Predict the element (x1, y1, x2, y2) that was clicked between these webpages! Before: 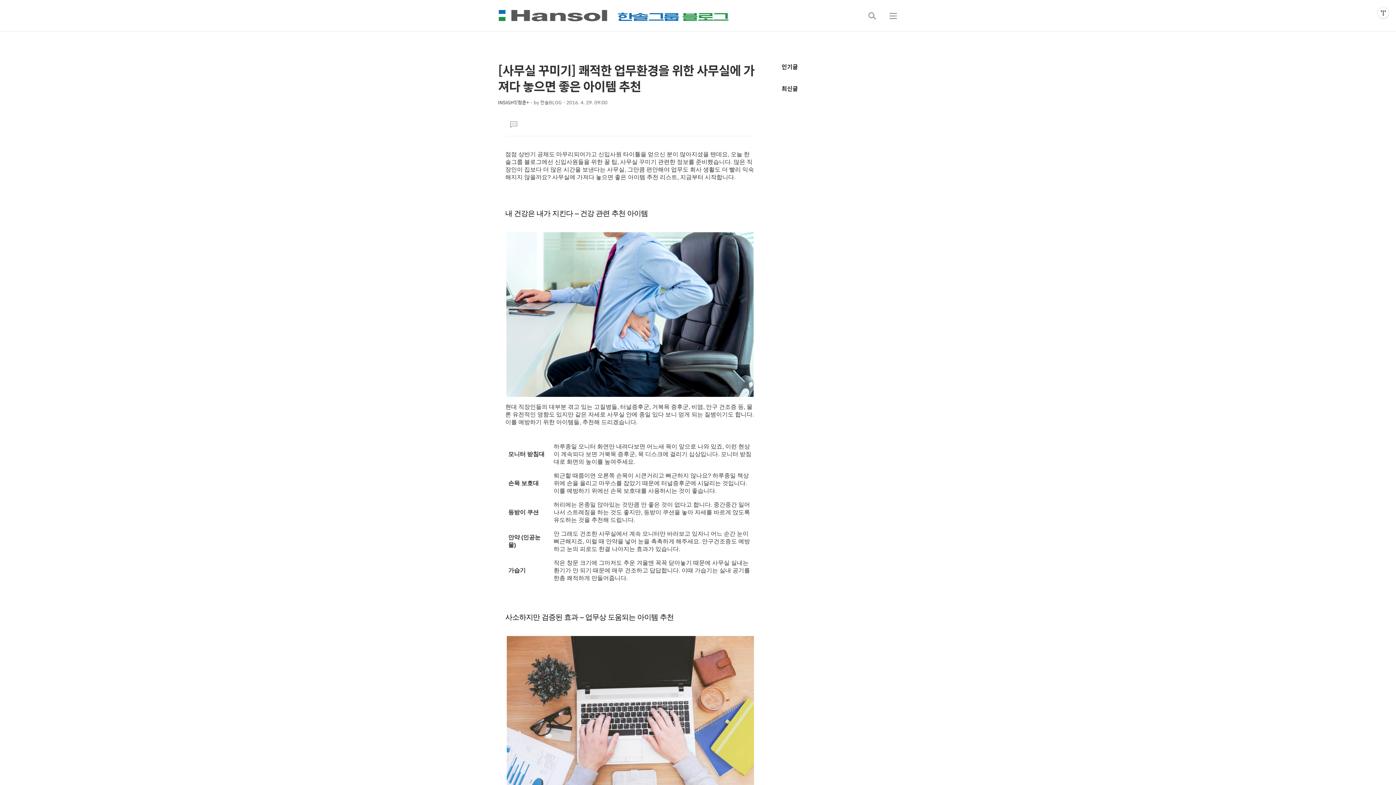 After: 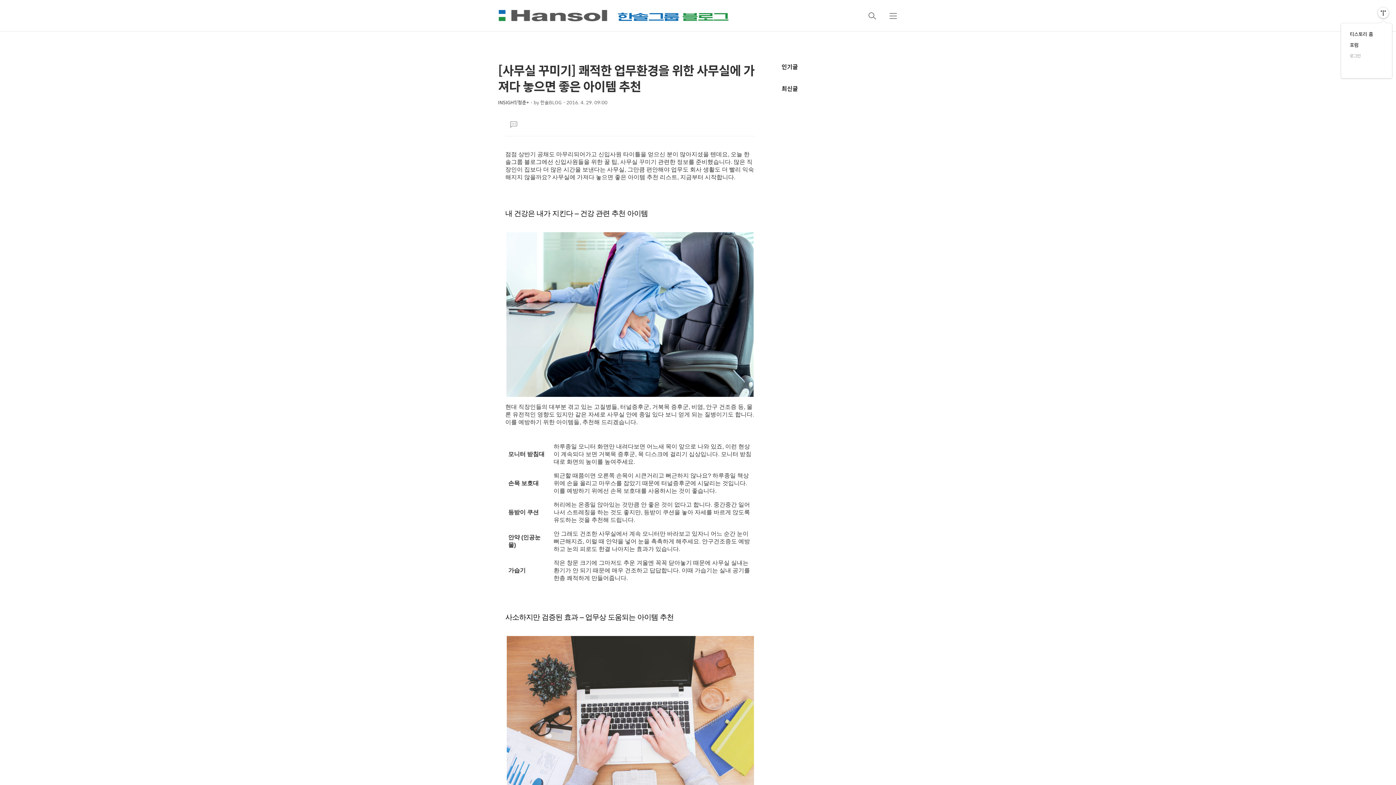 Action: bbox: (1378, 7, 1389, 18) label: 관리메뉴열기